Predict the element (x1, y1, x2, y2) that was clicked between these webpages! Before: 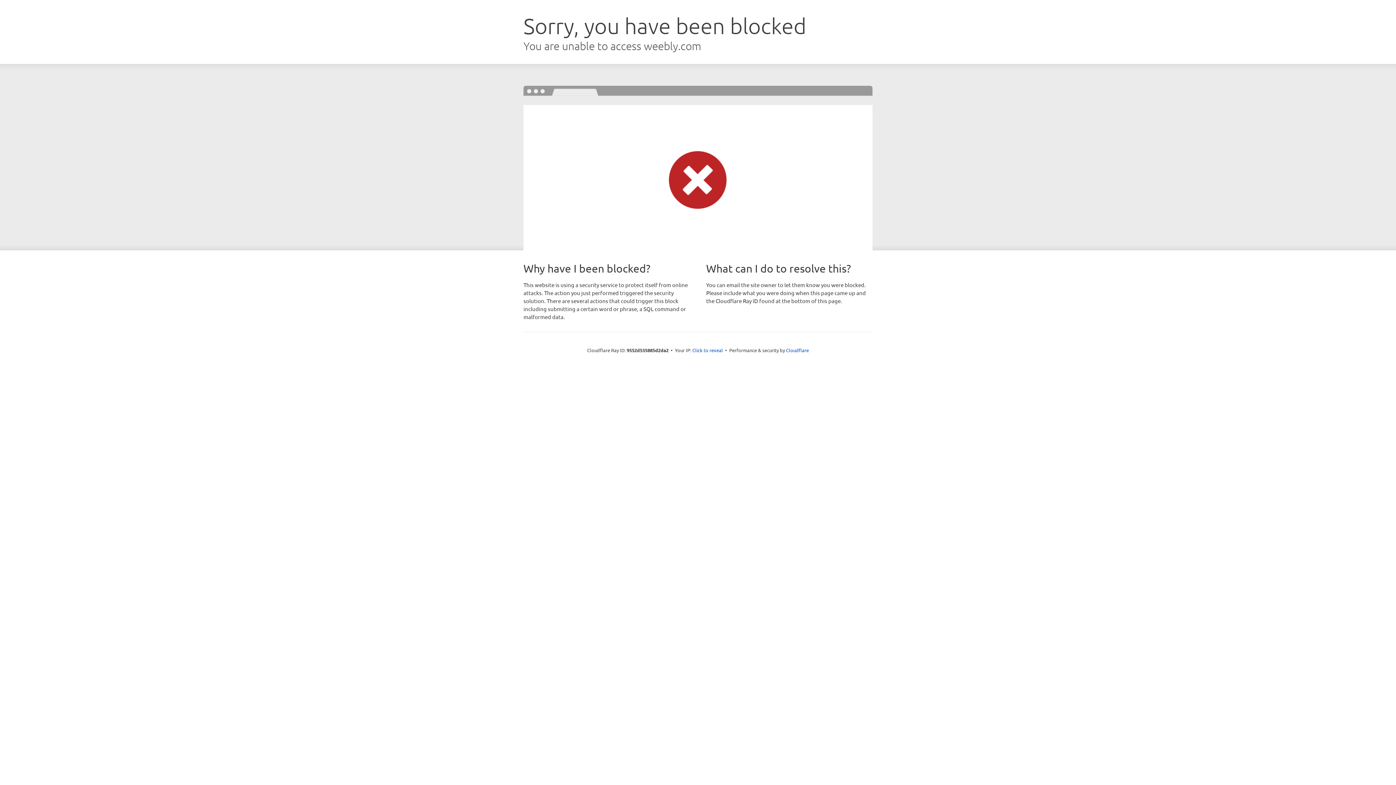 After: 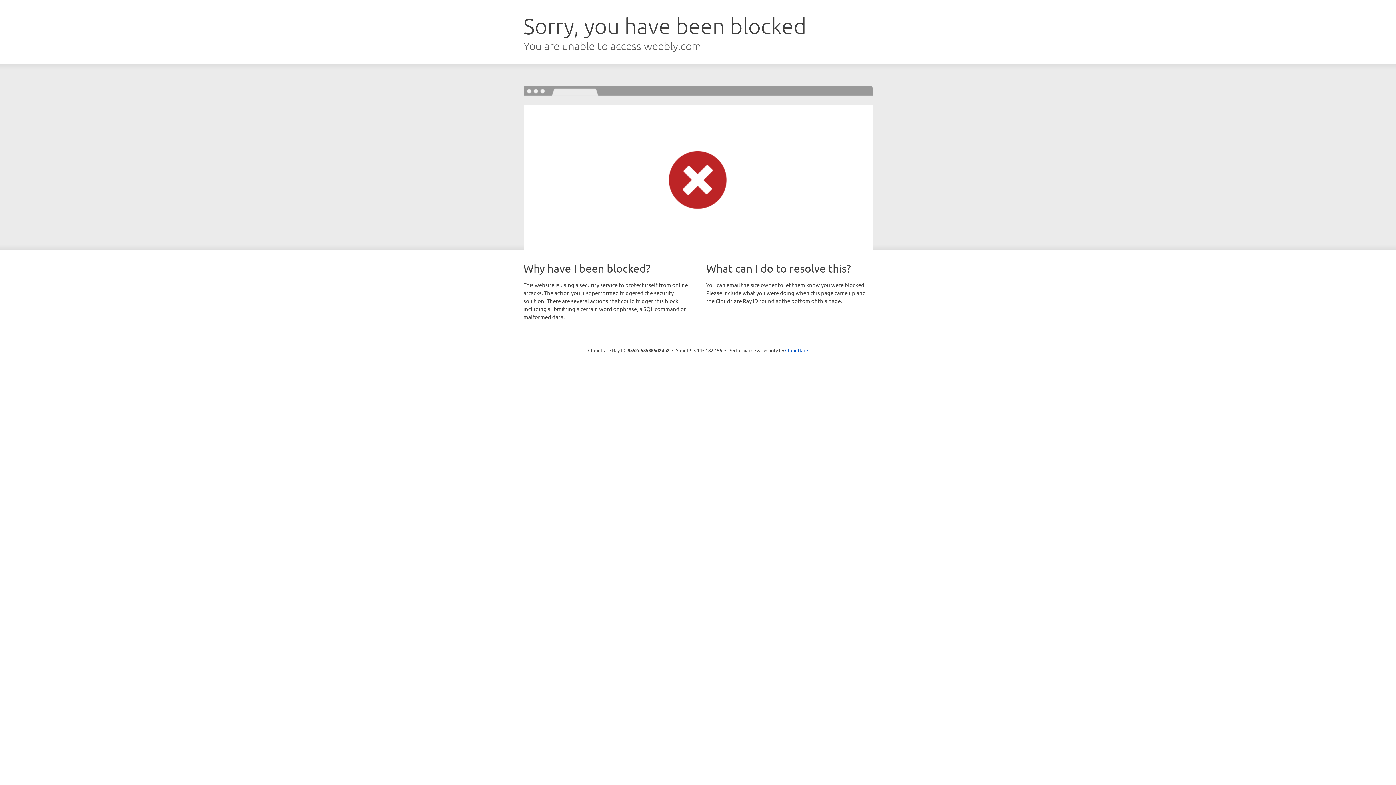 Action: label: Click to reveal bbox: (692, 346, 723, 353)